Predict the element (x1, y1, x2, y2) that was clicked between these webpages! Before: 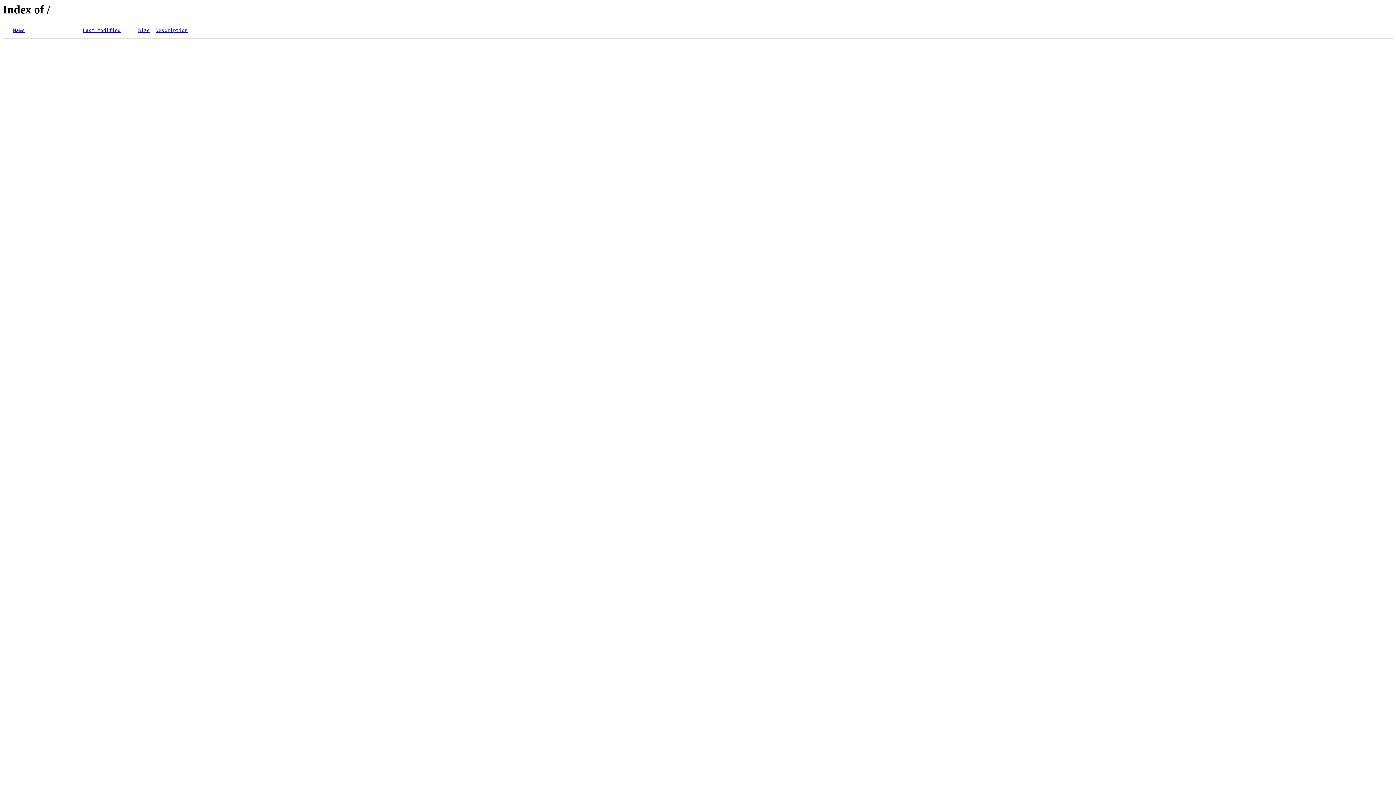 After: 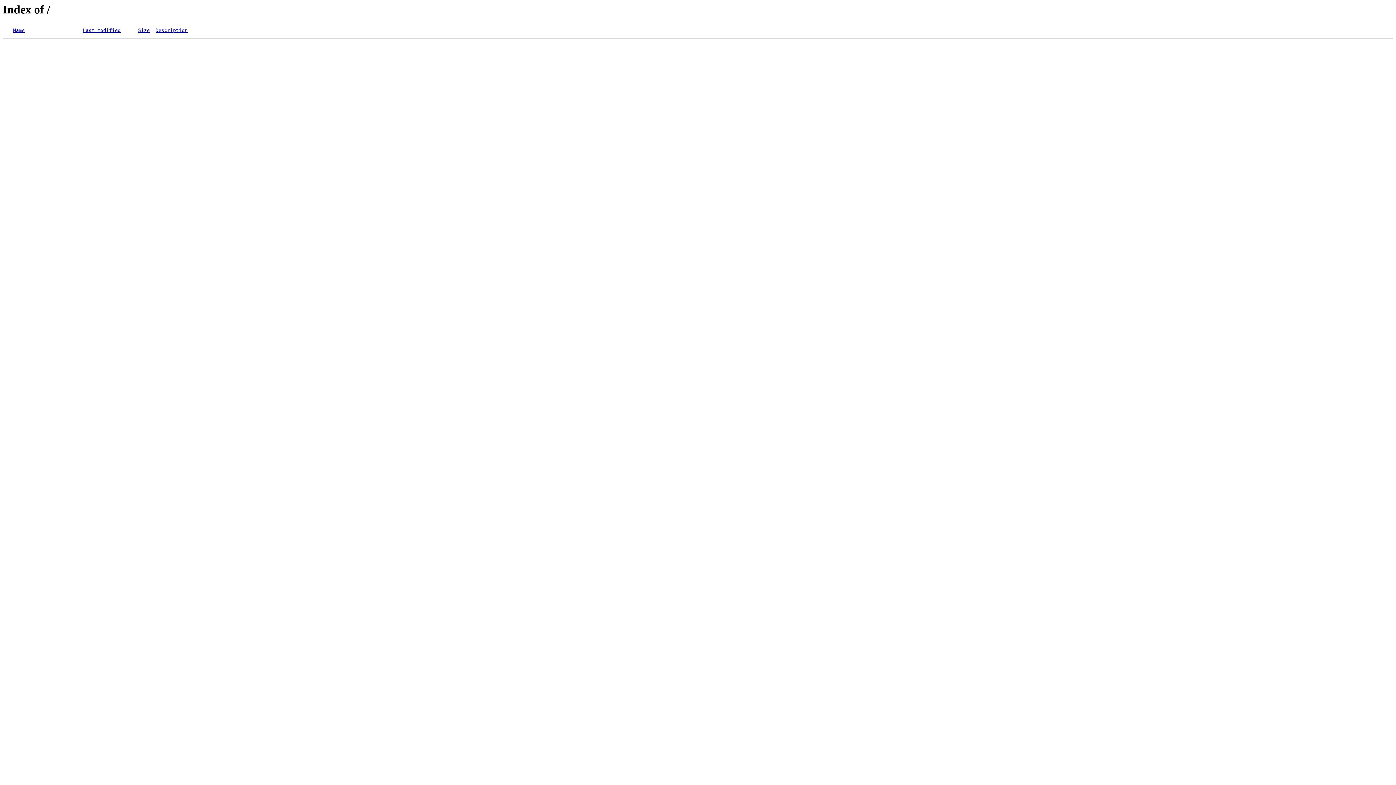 Action: label: Last modified bbox: (82, 27, 120, 33)